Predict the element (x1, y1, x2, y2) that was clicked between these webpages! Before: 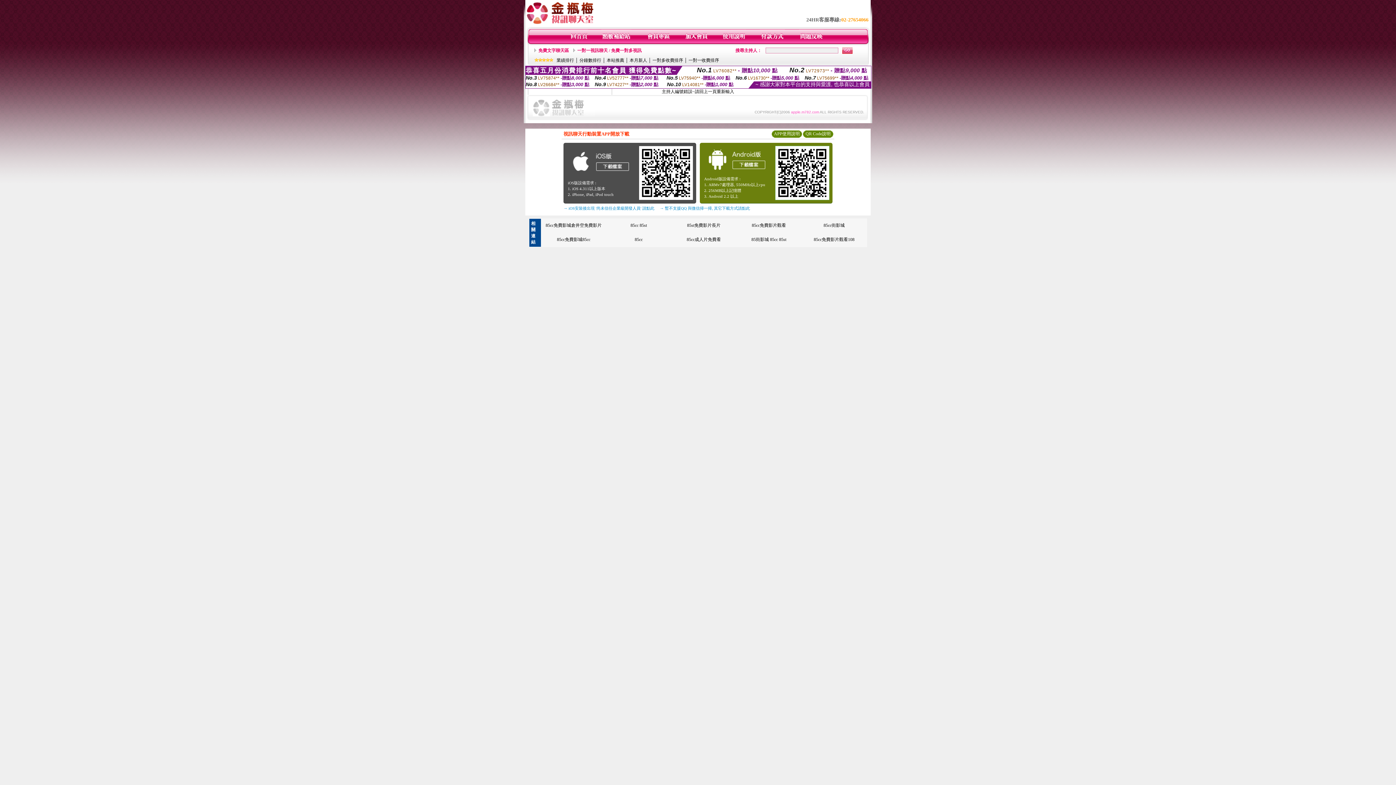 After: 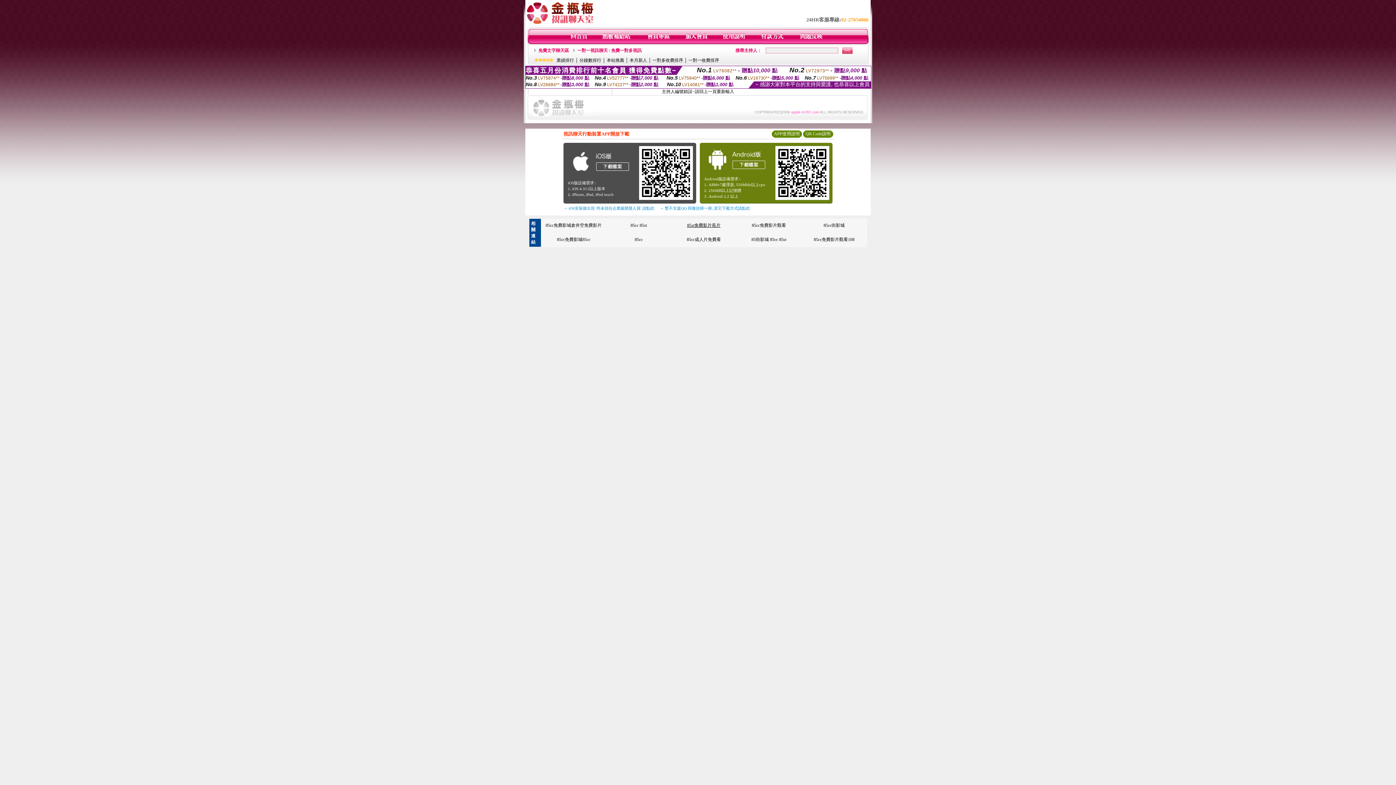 Action: bbox: (687, 222, 720, 228) label: 85st免費影片長片